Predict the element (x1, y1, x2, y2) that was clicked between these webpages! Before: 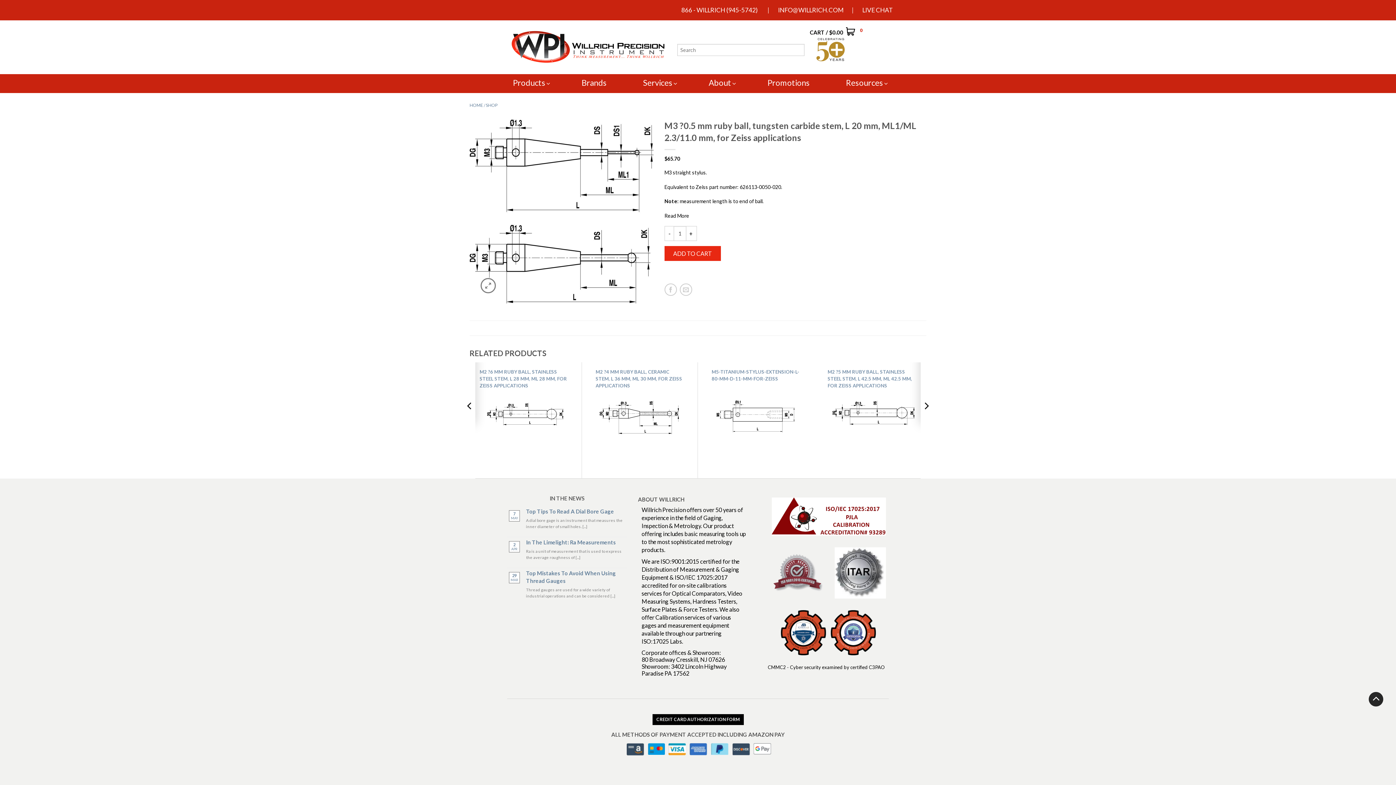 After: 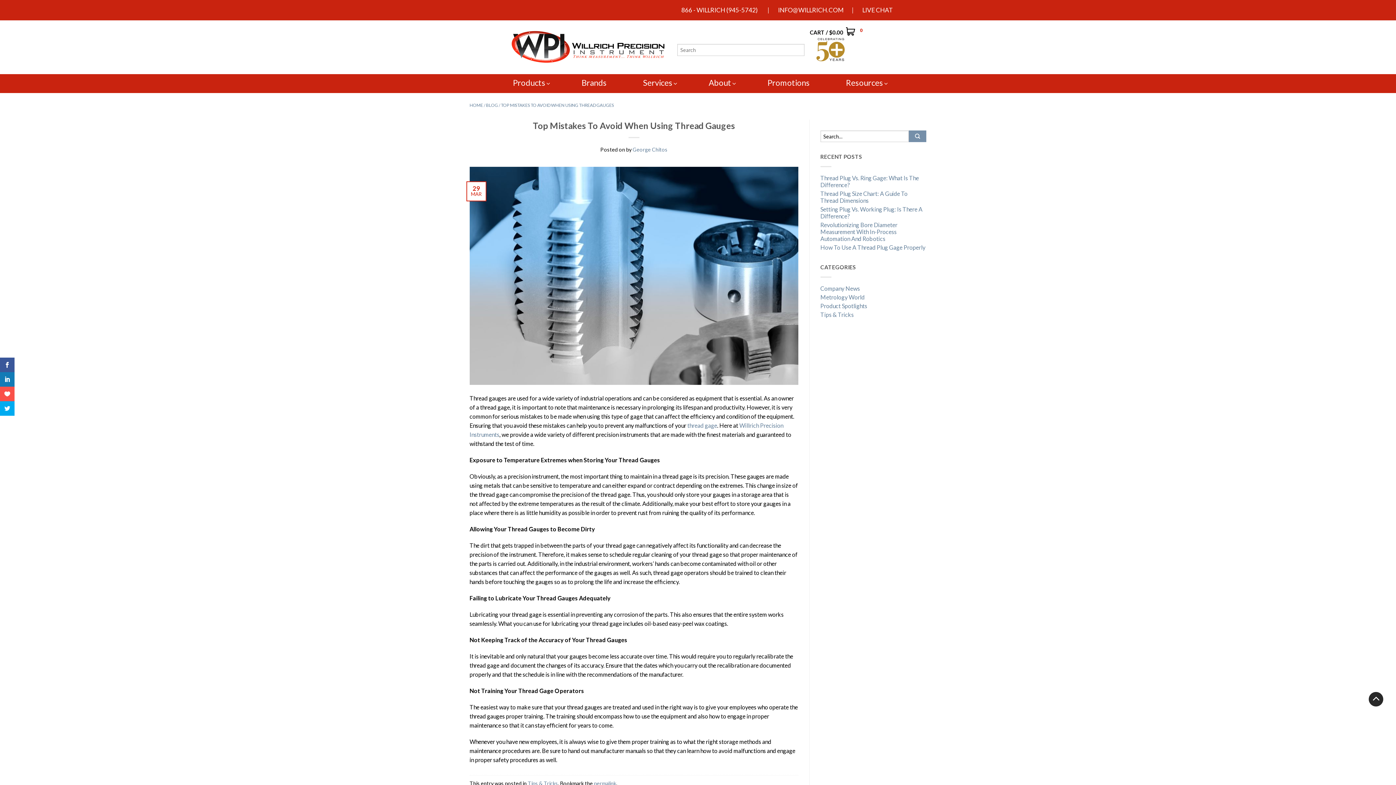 Action: bbox: (526, 569, 627, 584) label: Top Mistakes To Avoid When Using Thread Gauges